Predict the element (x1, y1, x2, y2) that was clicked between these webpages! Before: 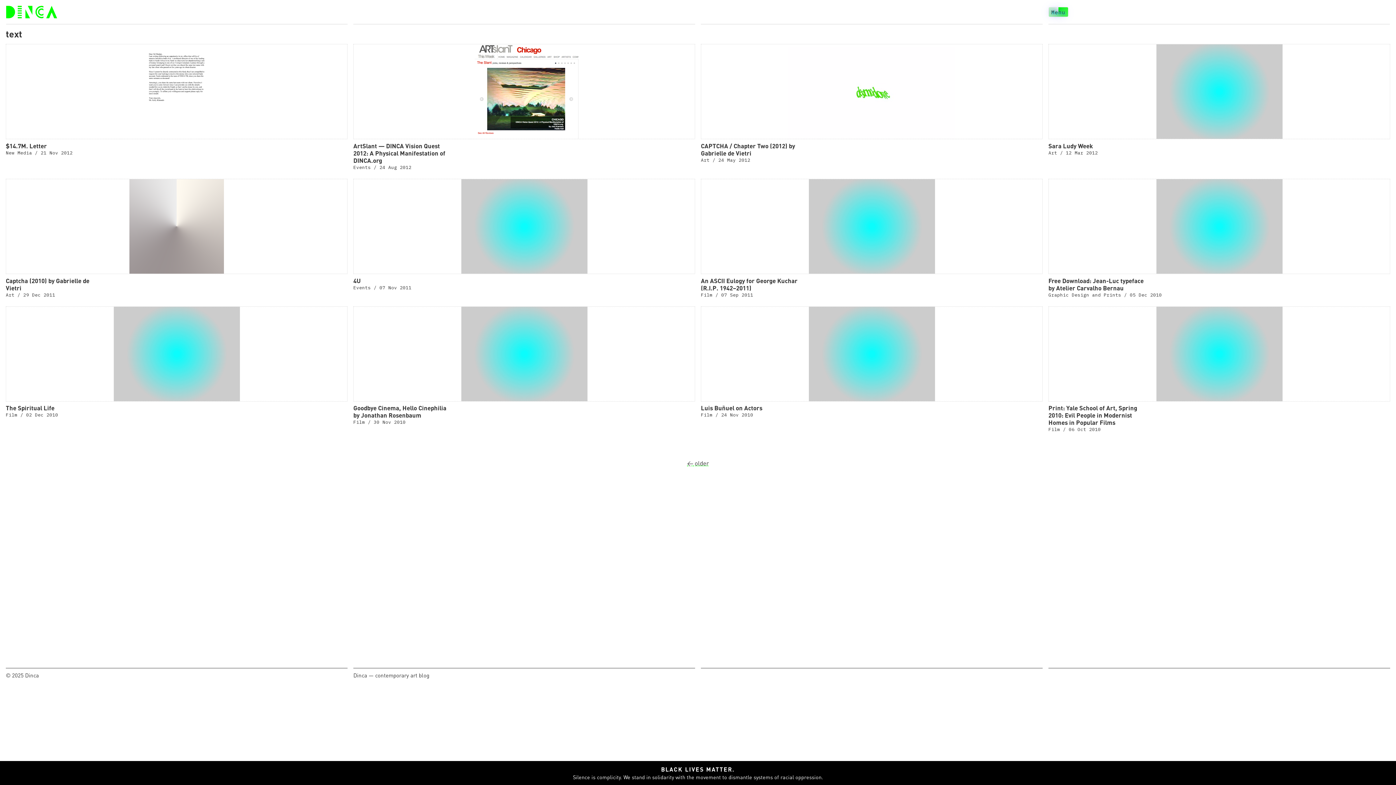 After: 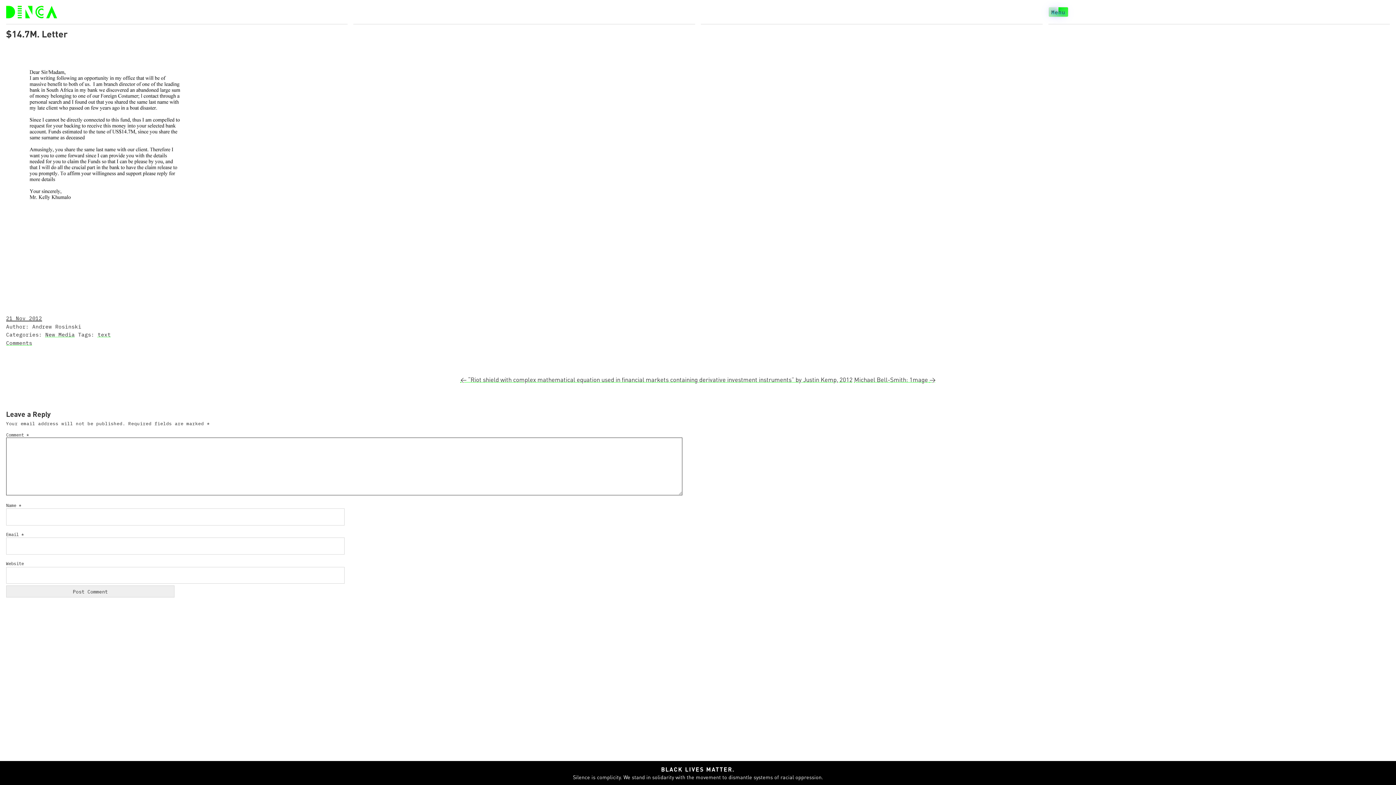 Action: label: $14.7M. Letter
New Media / 21 Nov 2012 bbox: (5, 44, 347, 158)